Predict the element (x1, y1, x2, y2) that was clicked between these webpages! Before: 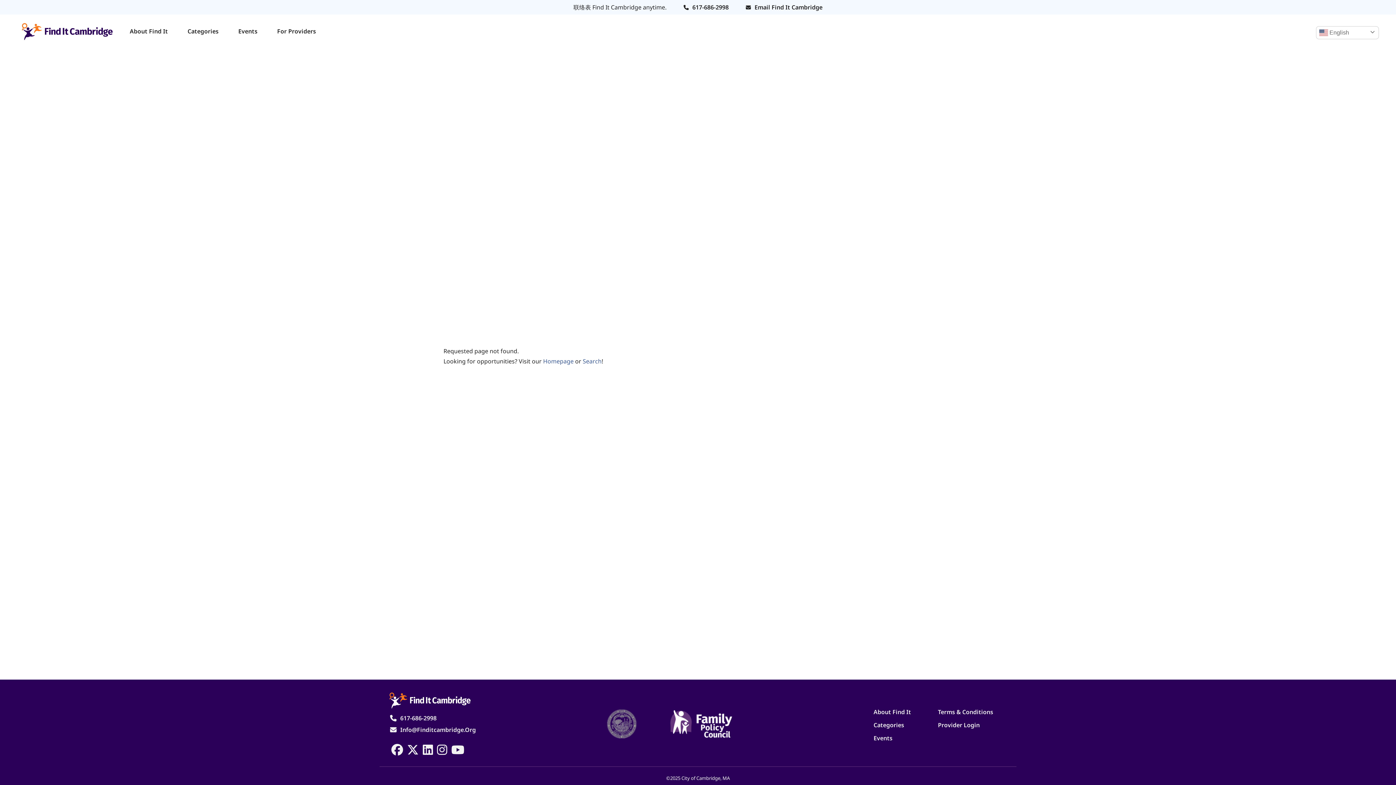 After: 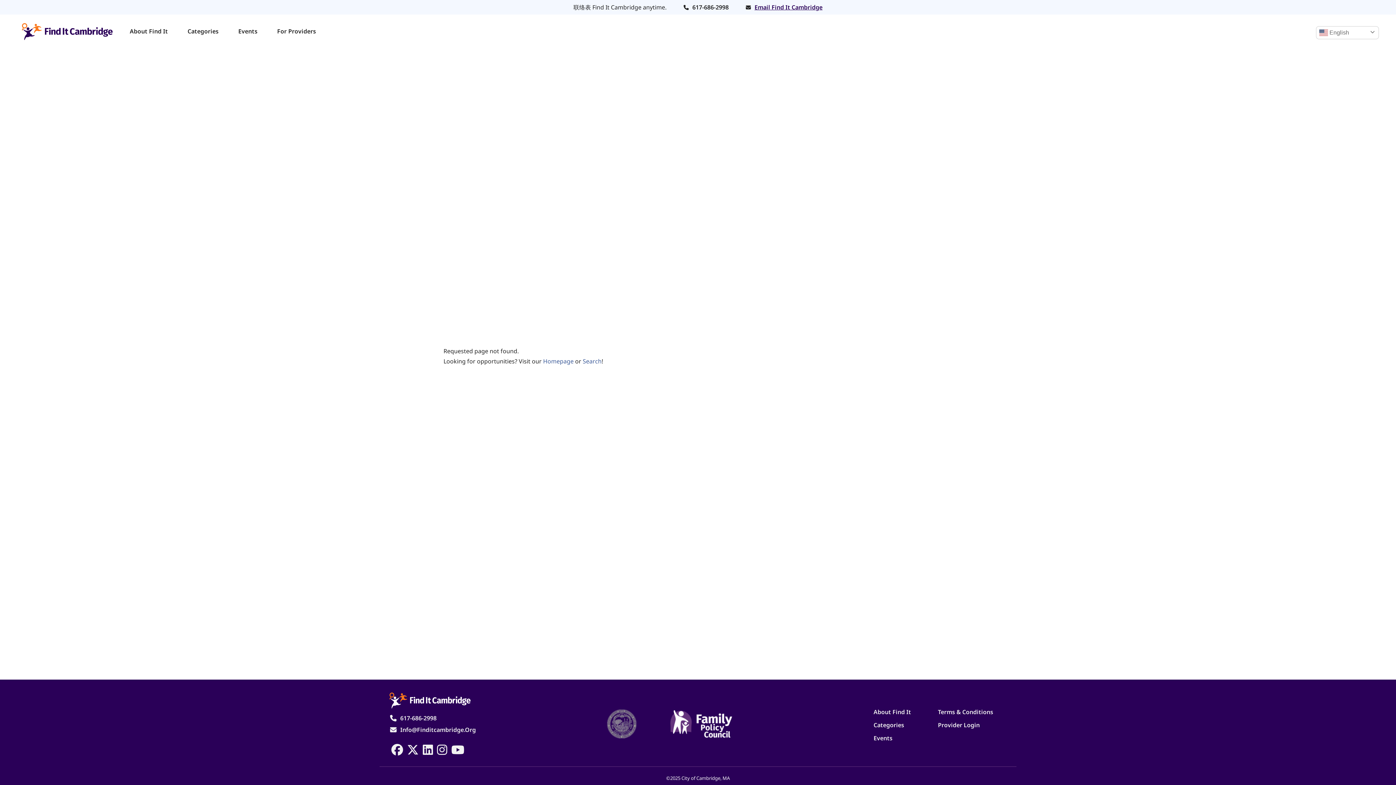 Action: label: Email Find It Cambridge bbox: (742, 2, 822, 12)